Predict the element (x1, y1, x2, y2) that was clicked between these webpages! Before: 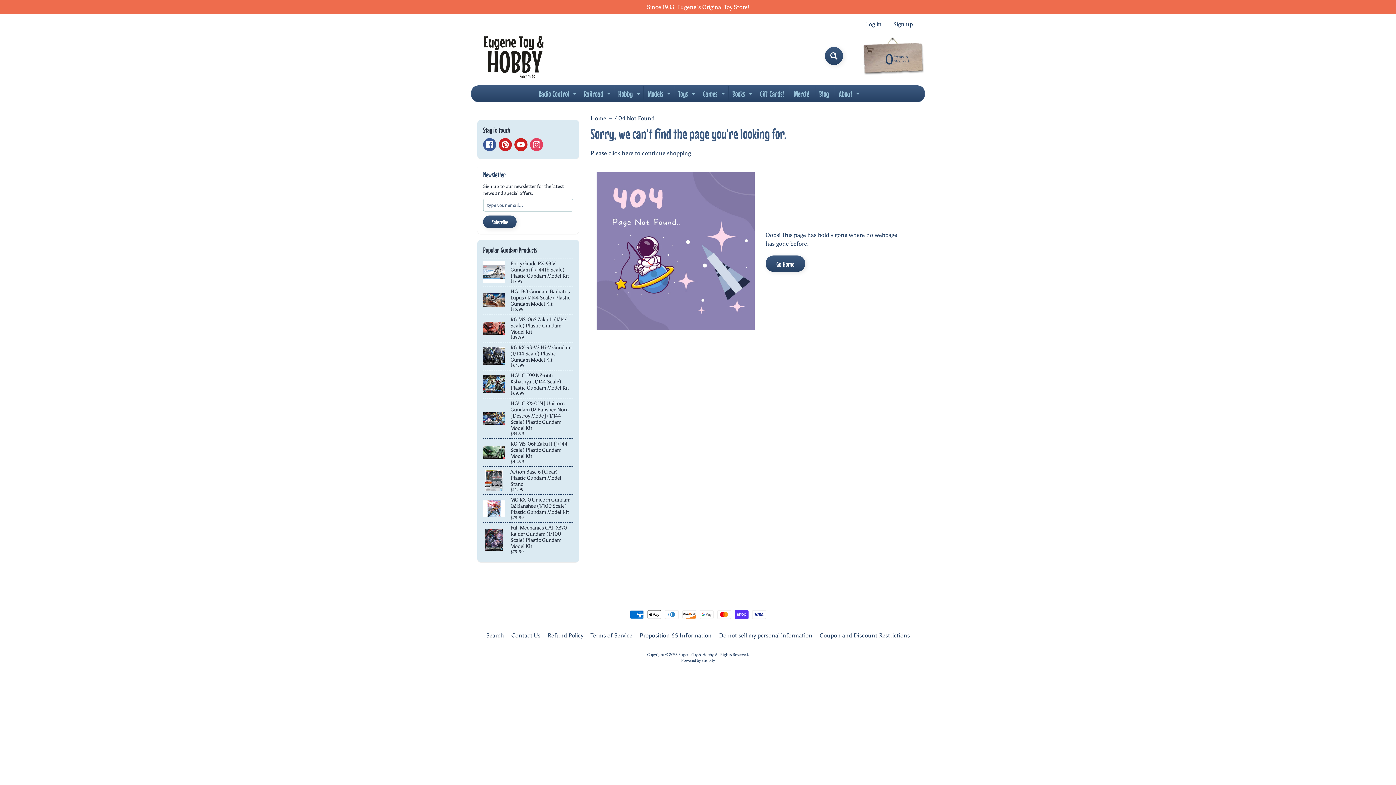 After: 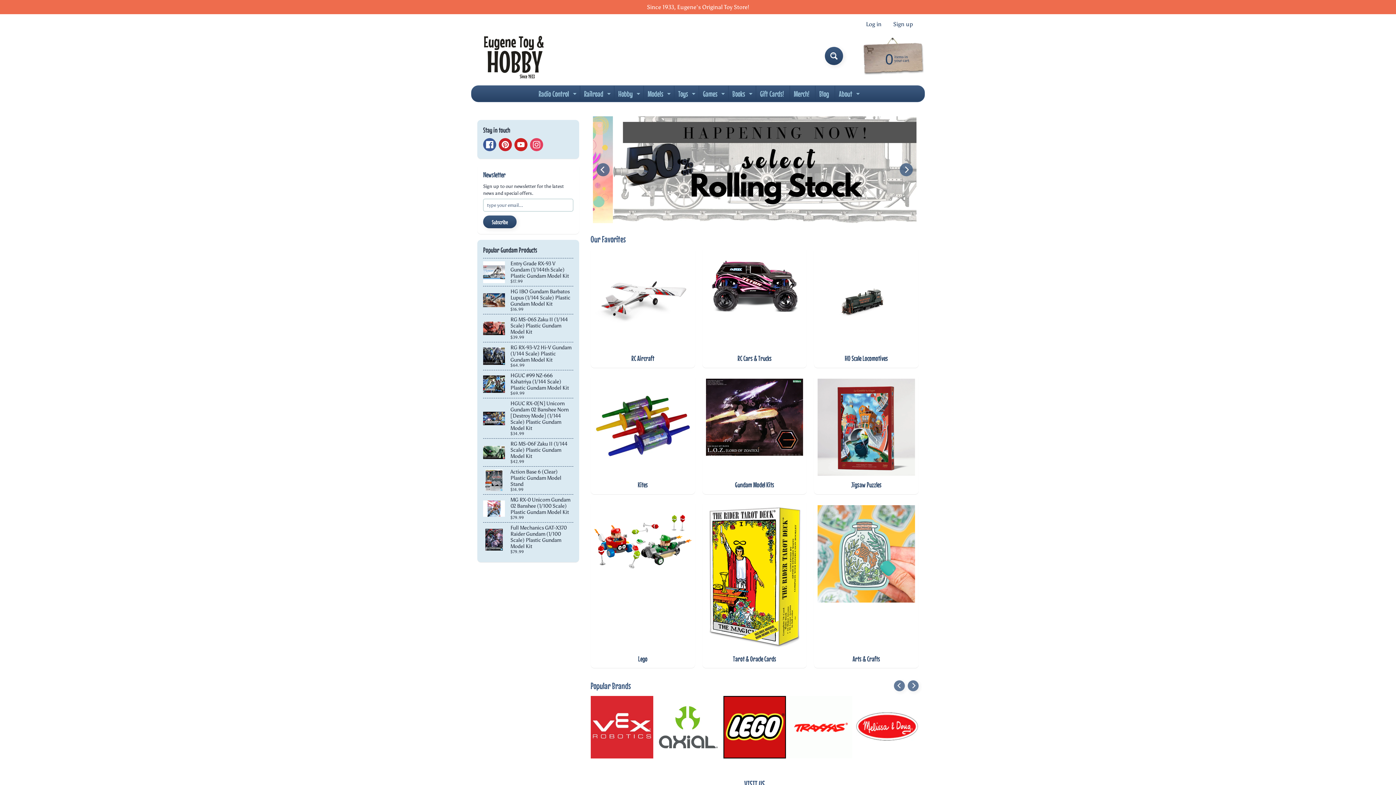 Action: bbox: (590, 114, 606, 121) label: Home